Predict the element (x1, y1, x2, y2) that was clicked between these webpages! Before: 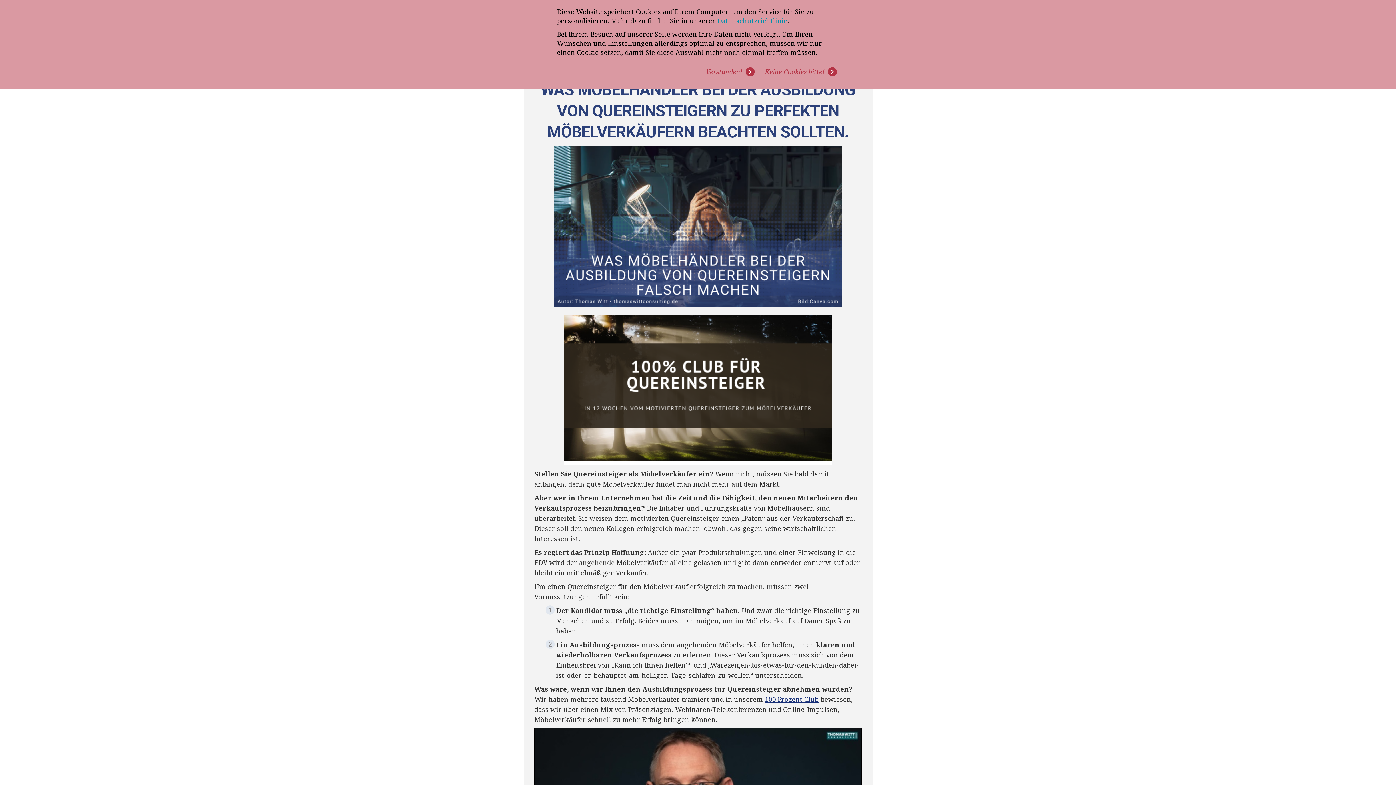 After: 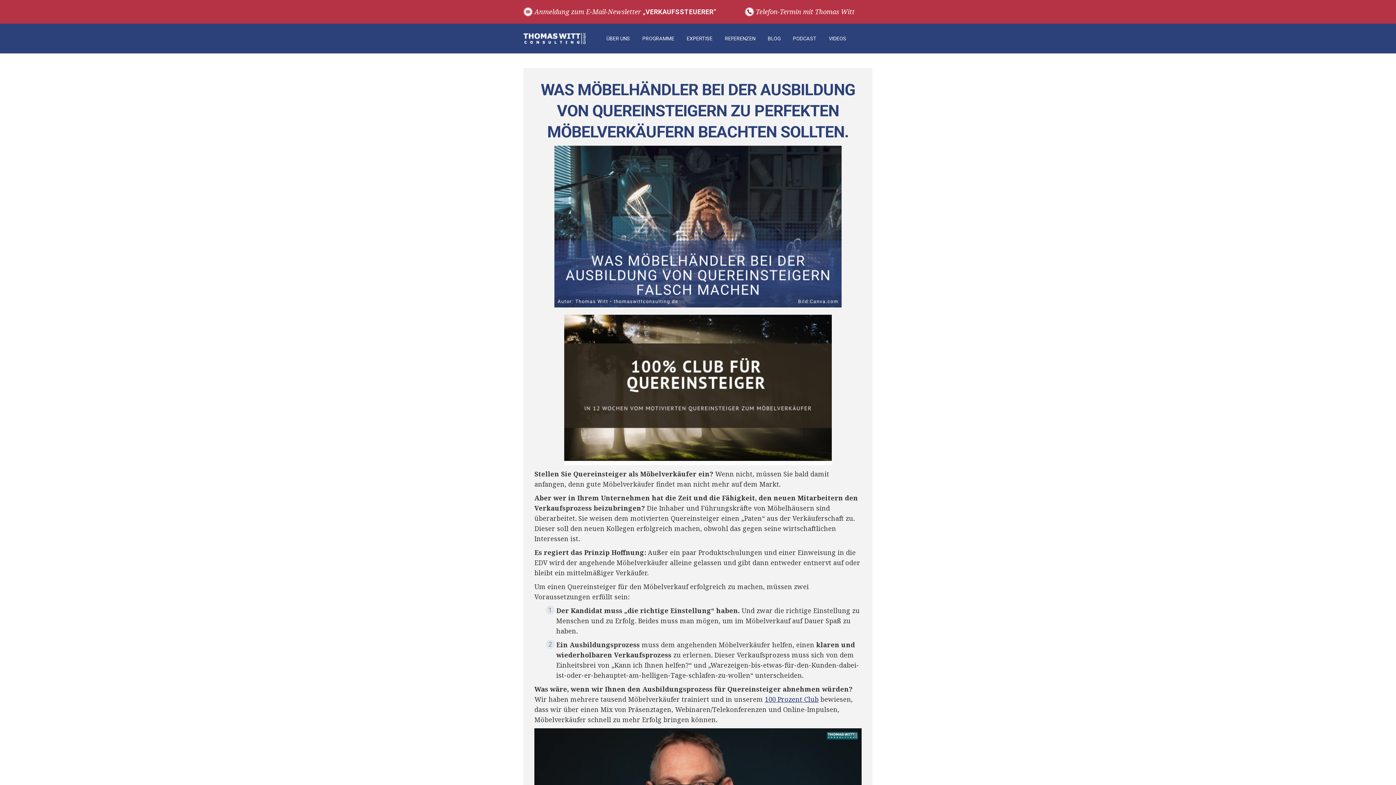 Action: bbox: (700, 63, 754, 80) label: Verstanden!